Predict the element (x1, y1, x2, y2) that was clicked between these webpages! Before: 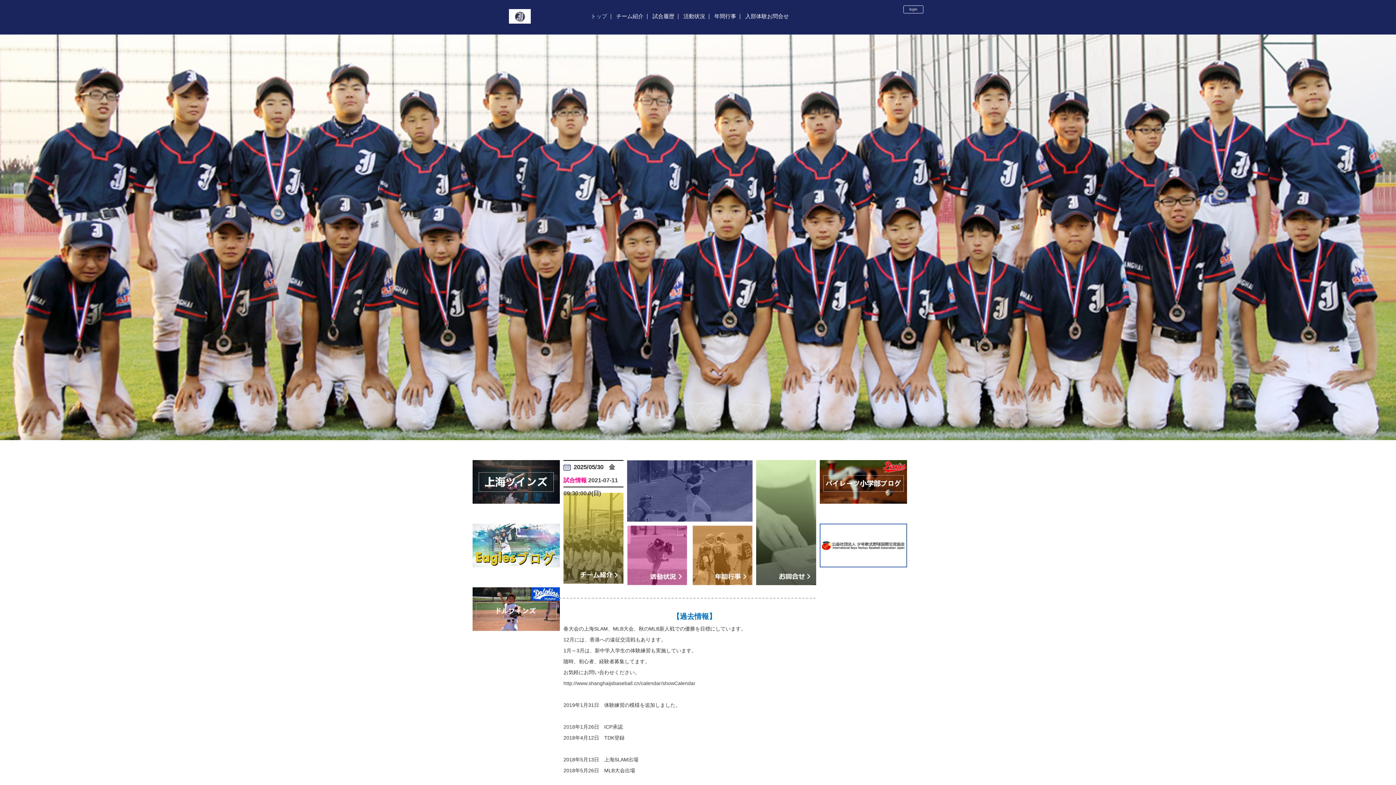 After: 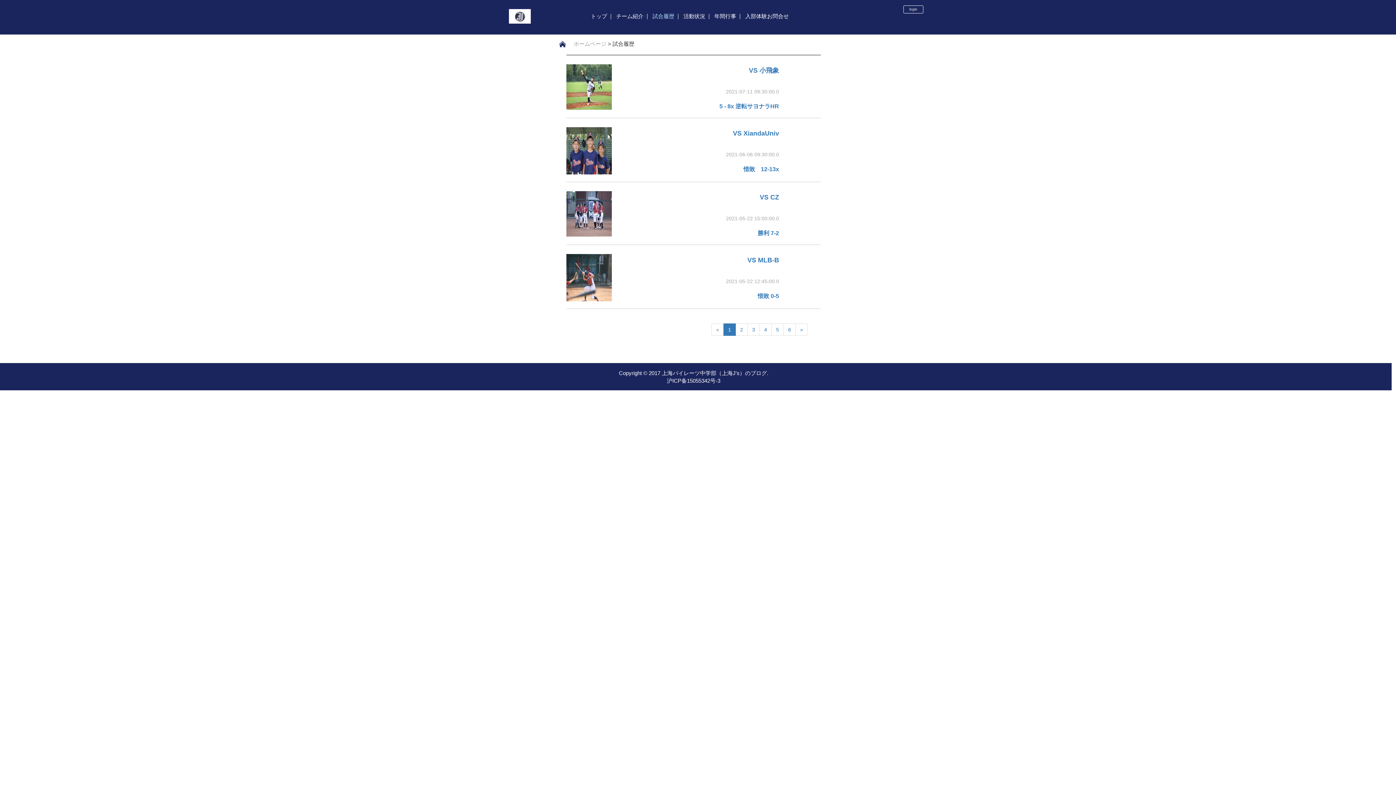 Action: label: 試合履歴 bbox: (649, 9, 678, 23)